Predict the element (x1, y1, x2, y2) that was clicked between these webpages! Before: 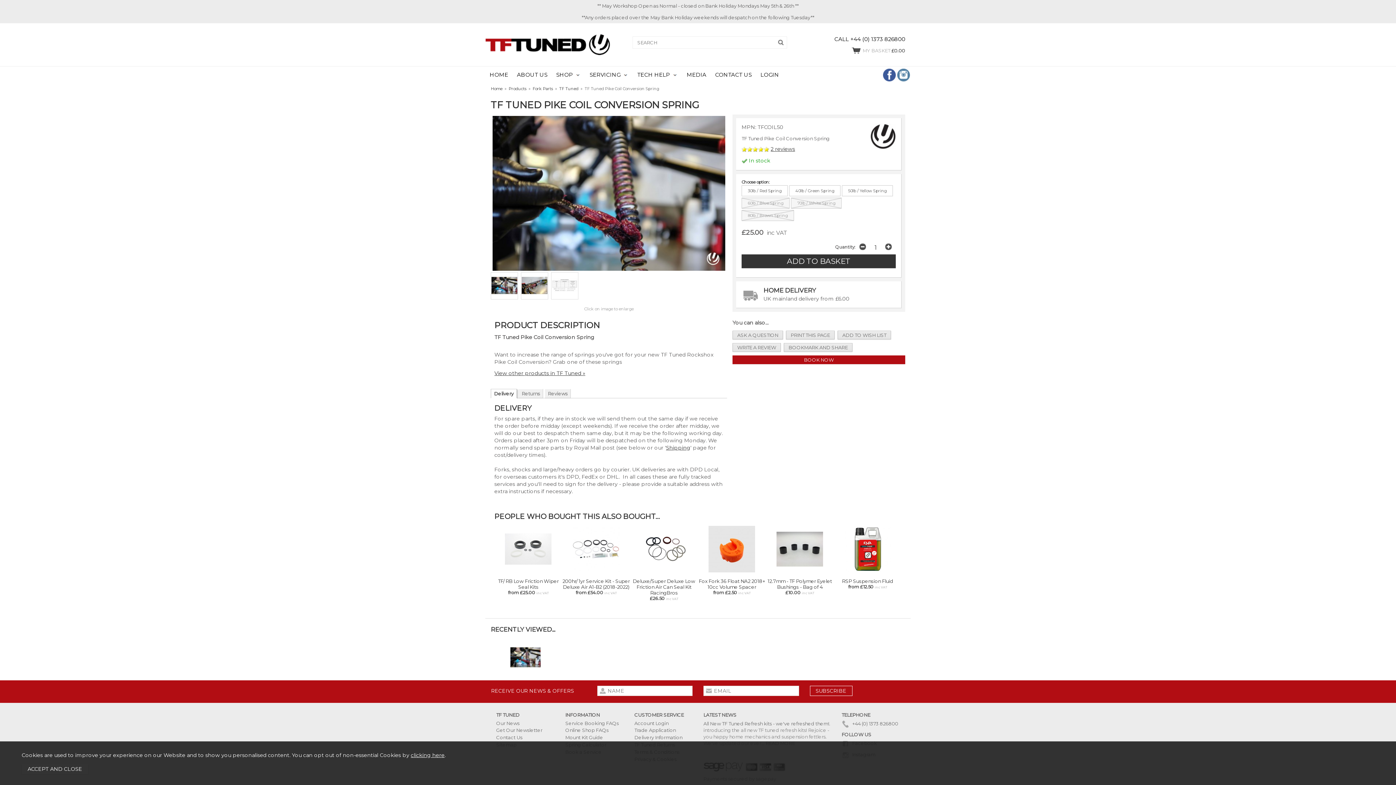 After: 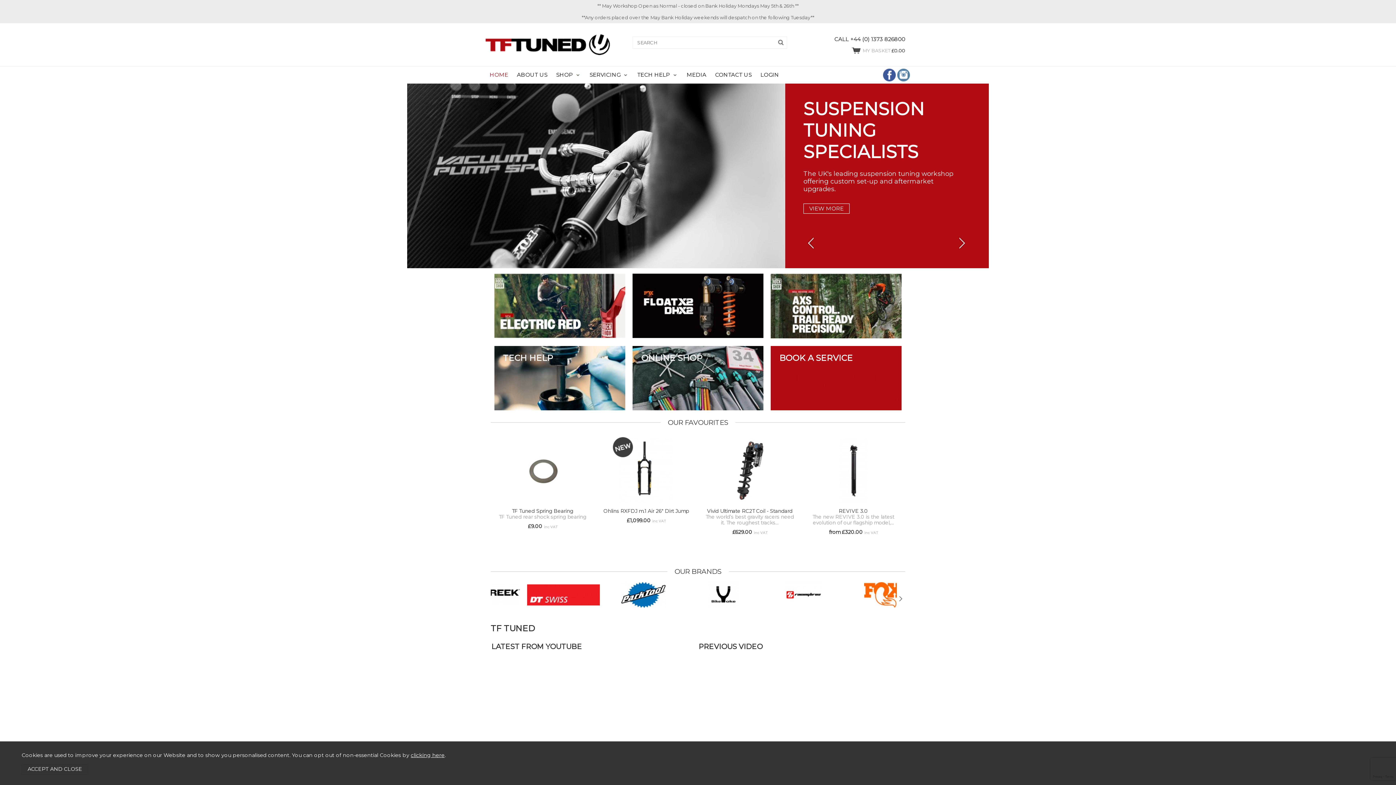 Action: label: HOME bbox: (489, 66, 508, 83)